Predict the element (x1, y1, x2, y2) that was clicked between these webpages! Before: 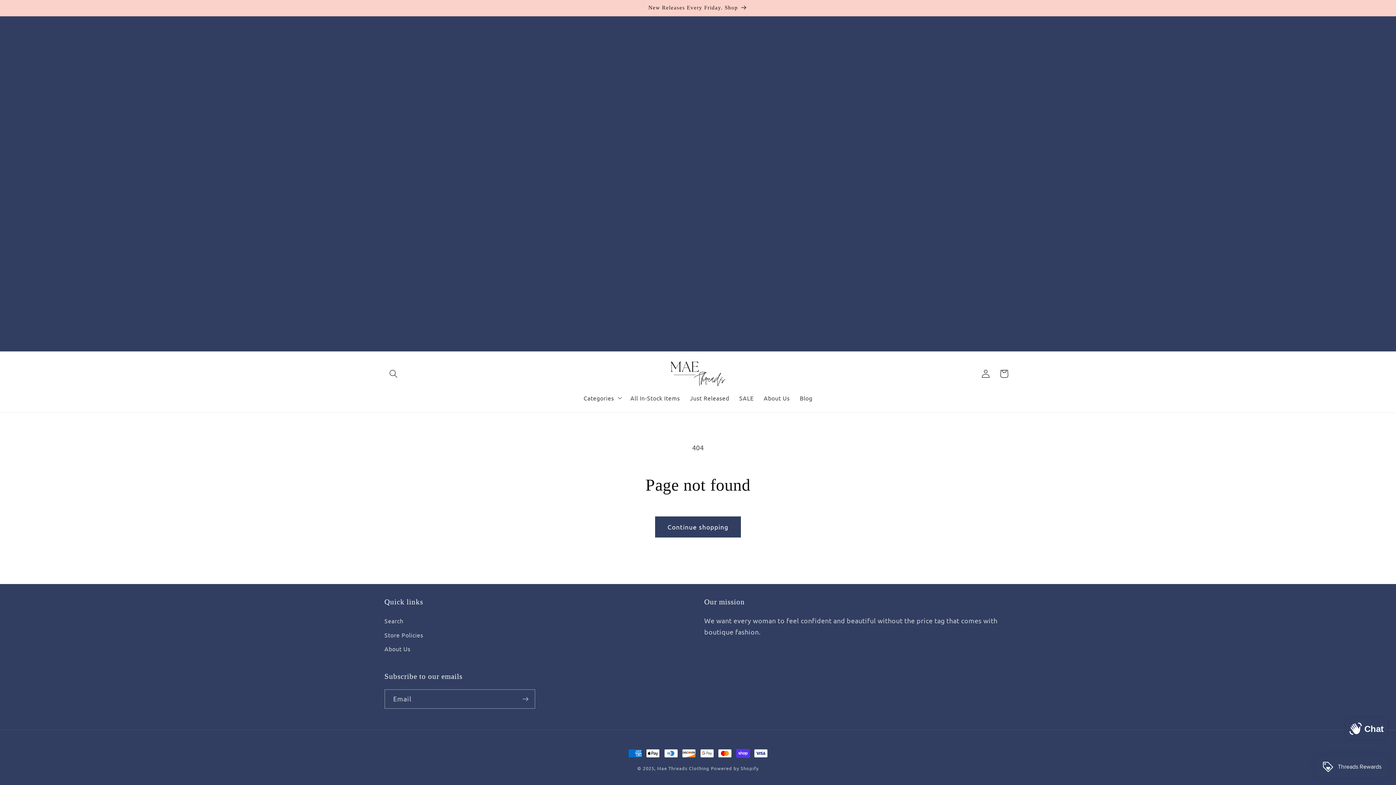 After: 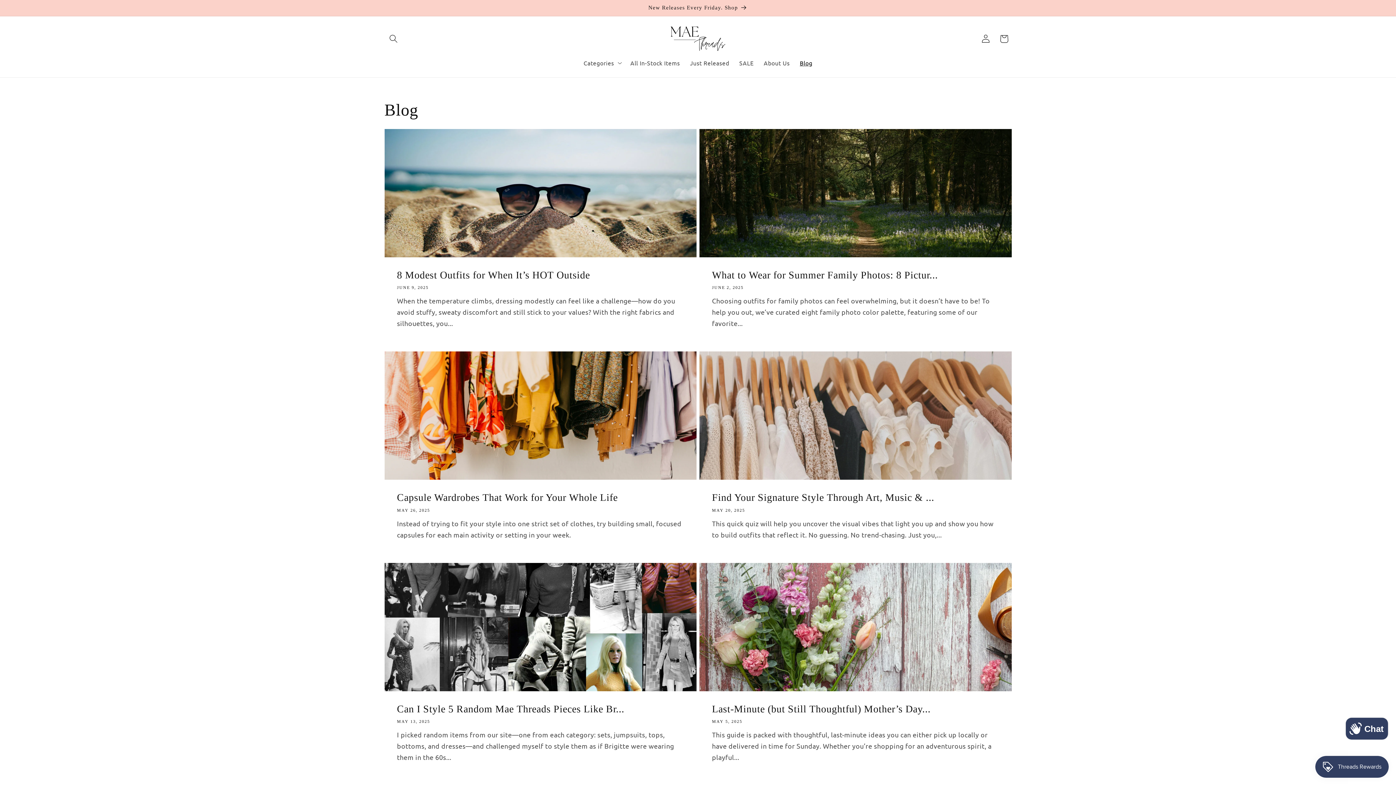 Action: bbox: (794, 389, 817, 406) label: Blog